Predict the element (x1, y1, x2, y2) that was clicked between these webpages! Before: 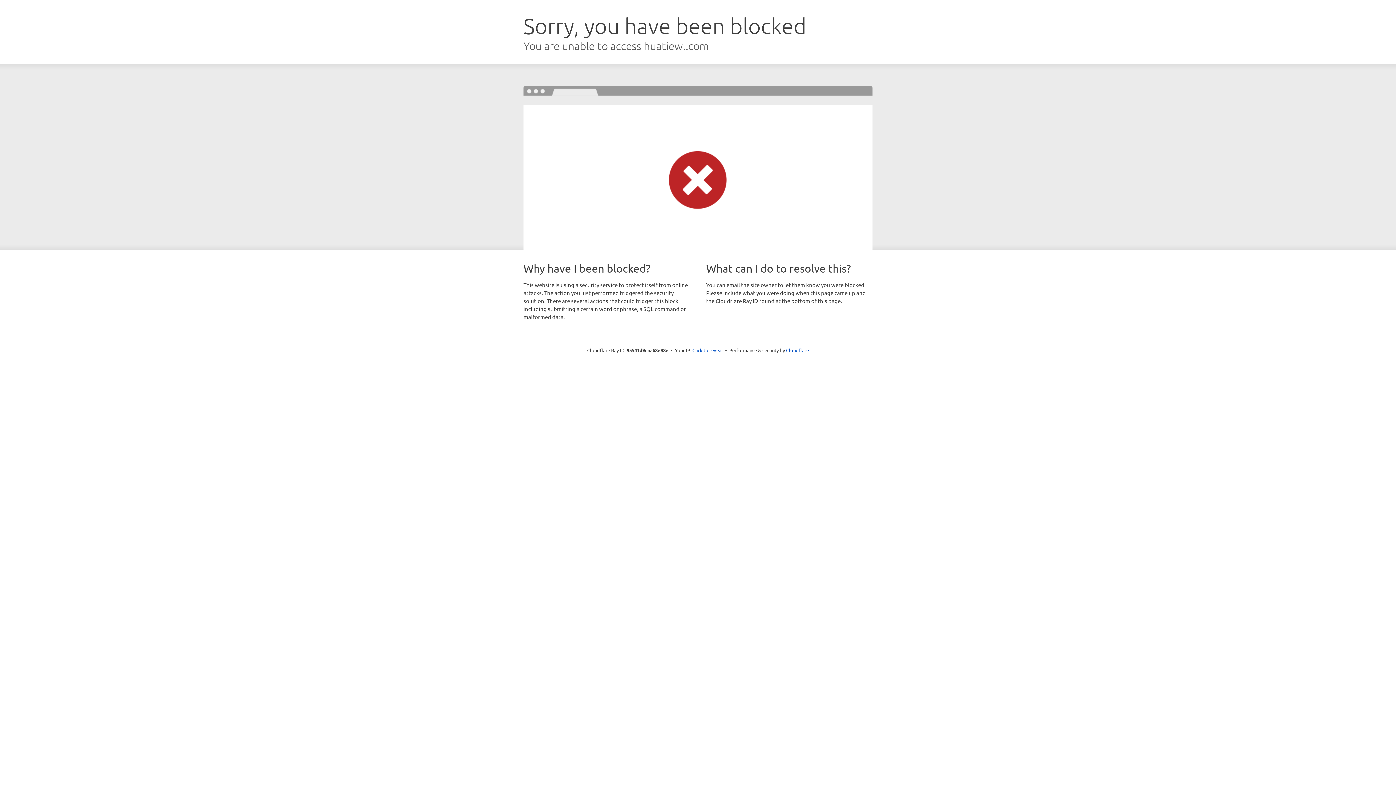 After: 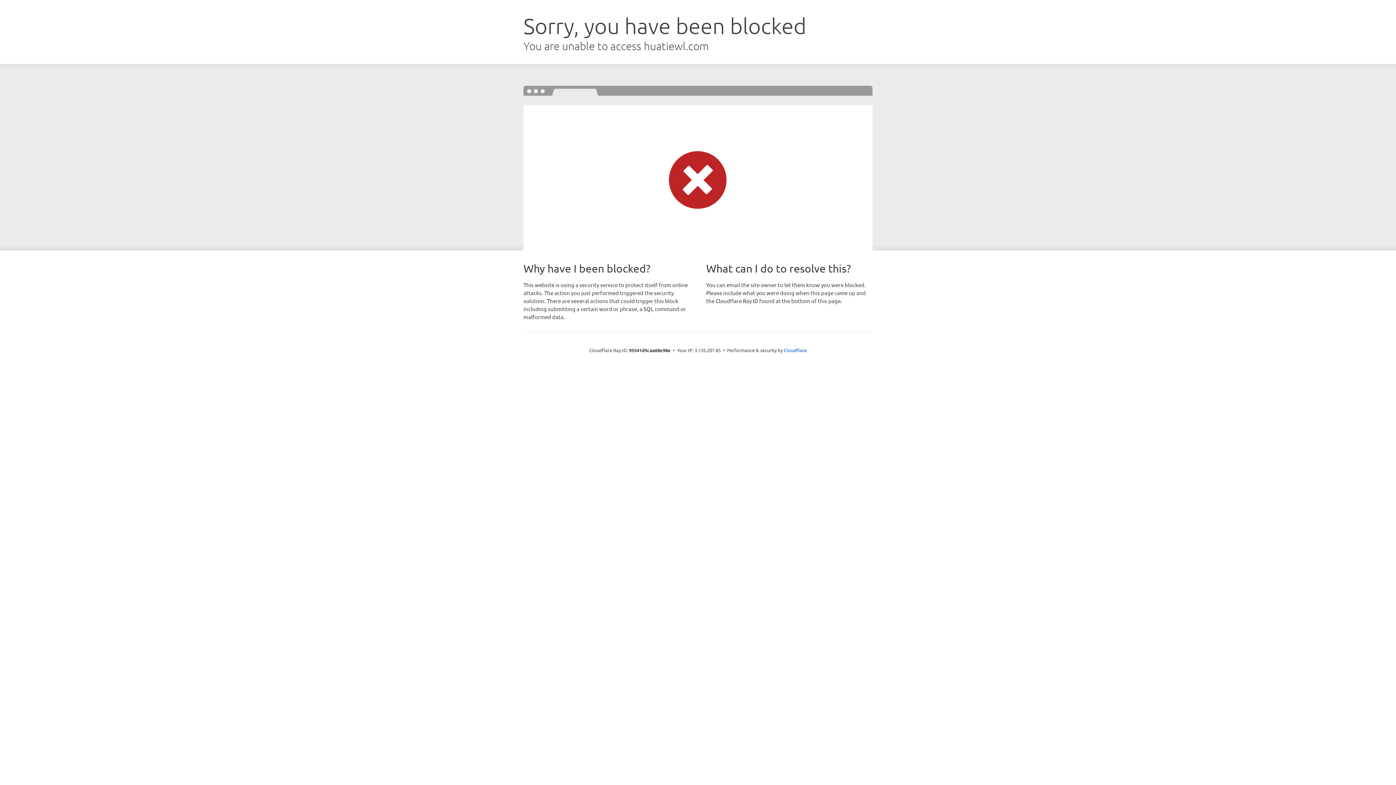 Action: label: Click to reveal bbox: (692, 346, 723, 353)